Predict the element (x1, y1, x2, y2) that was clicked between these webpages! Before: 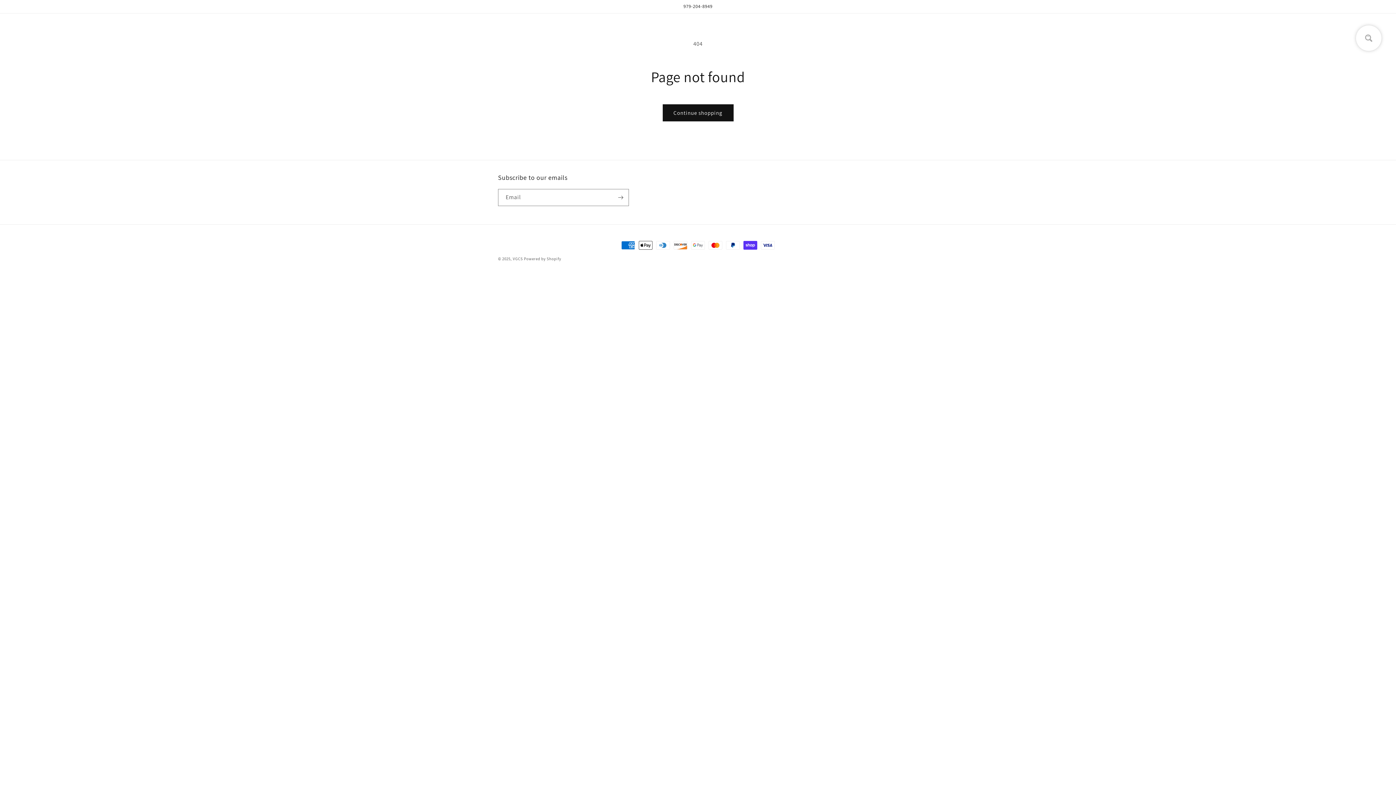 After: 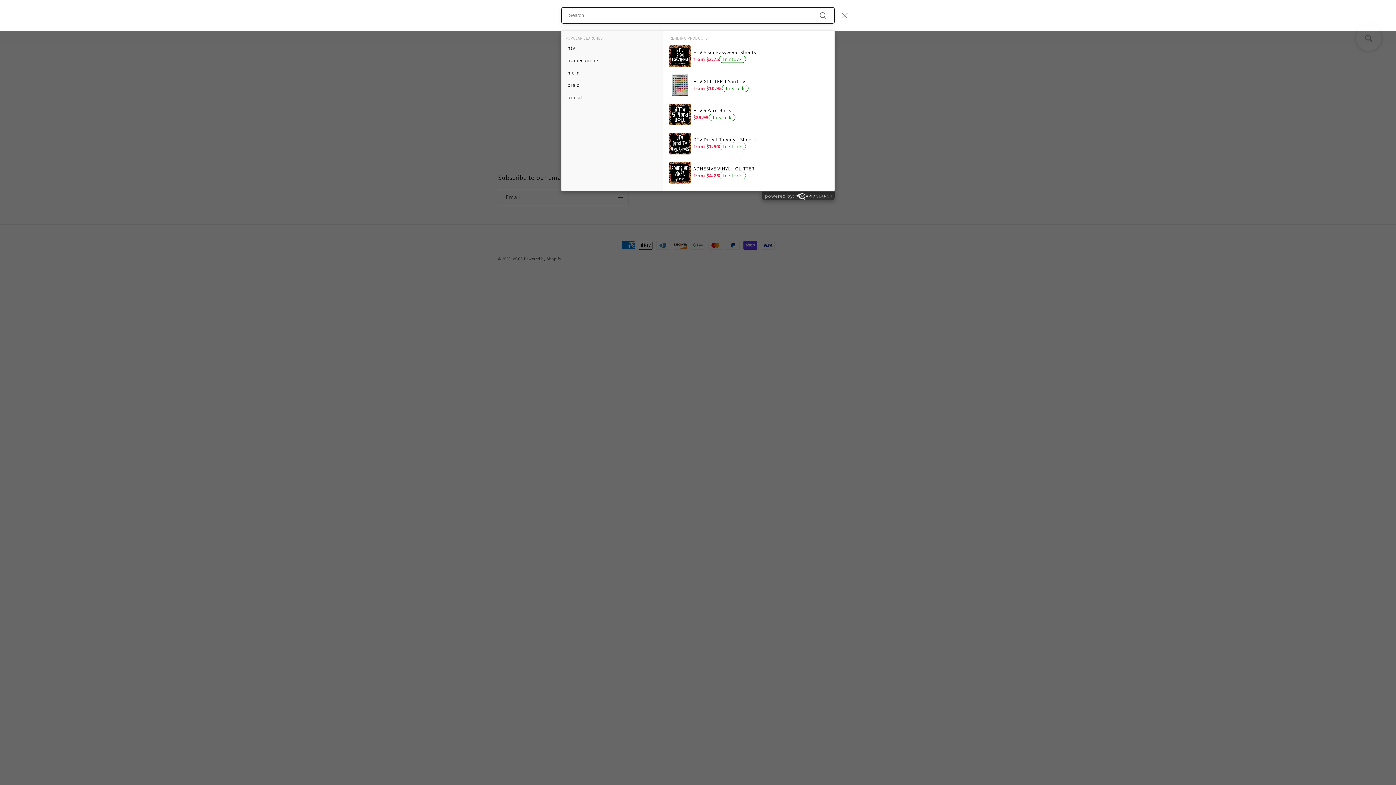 Action: bbox: (1356, 25, 1381, 50)